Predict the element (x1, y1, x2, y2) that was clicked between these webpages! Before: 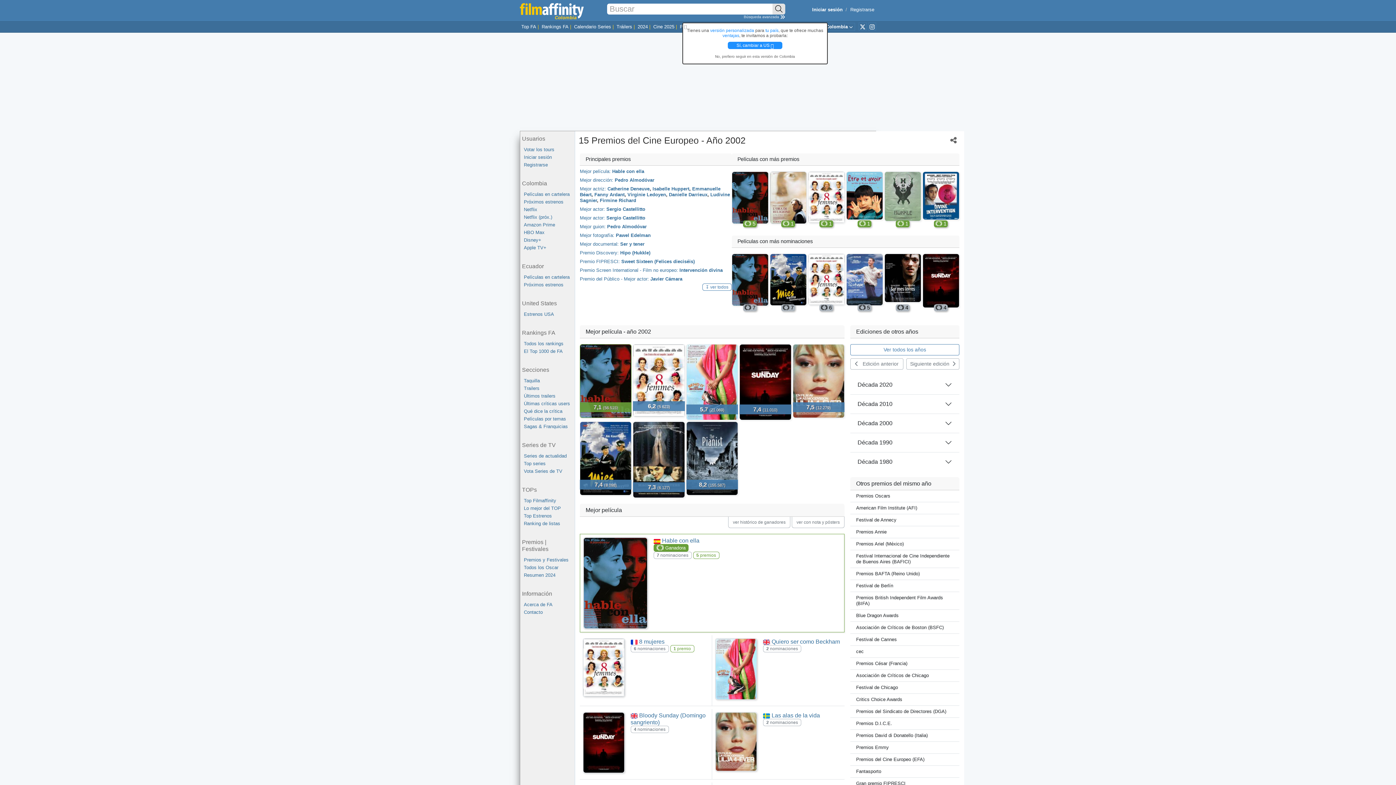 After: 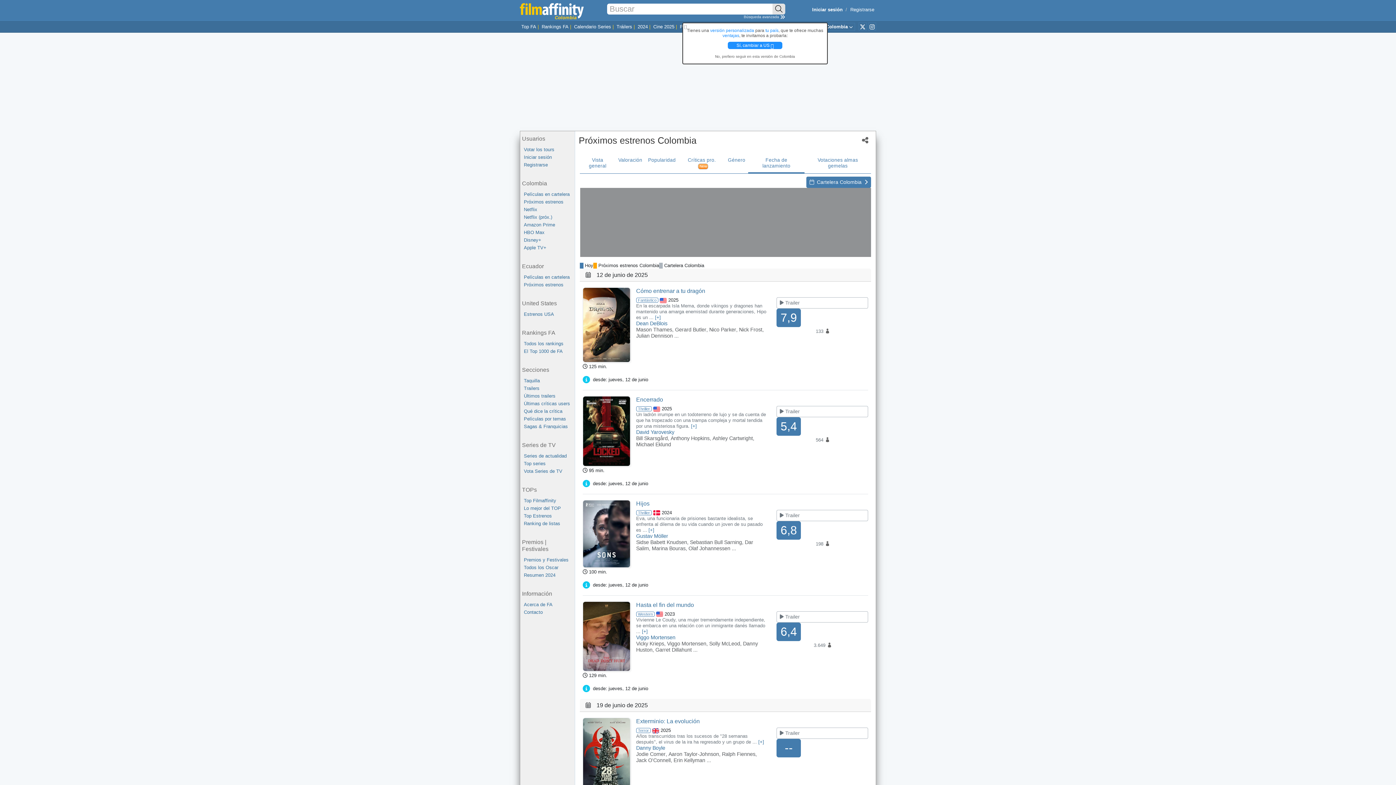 Action: bbox: (524, 198, 574, 205) label: Próximos estrenos